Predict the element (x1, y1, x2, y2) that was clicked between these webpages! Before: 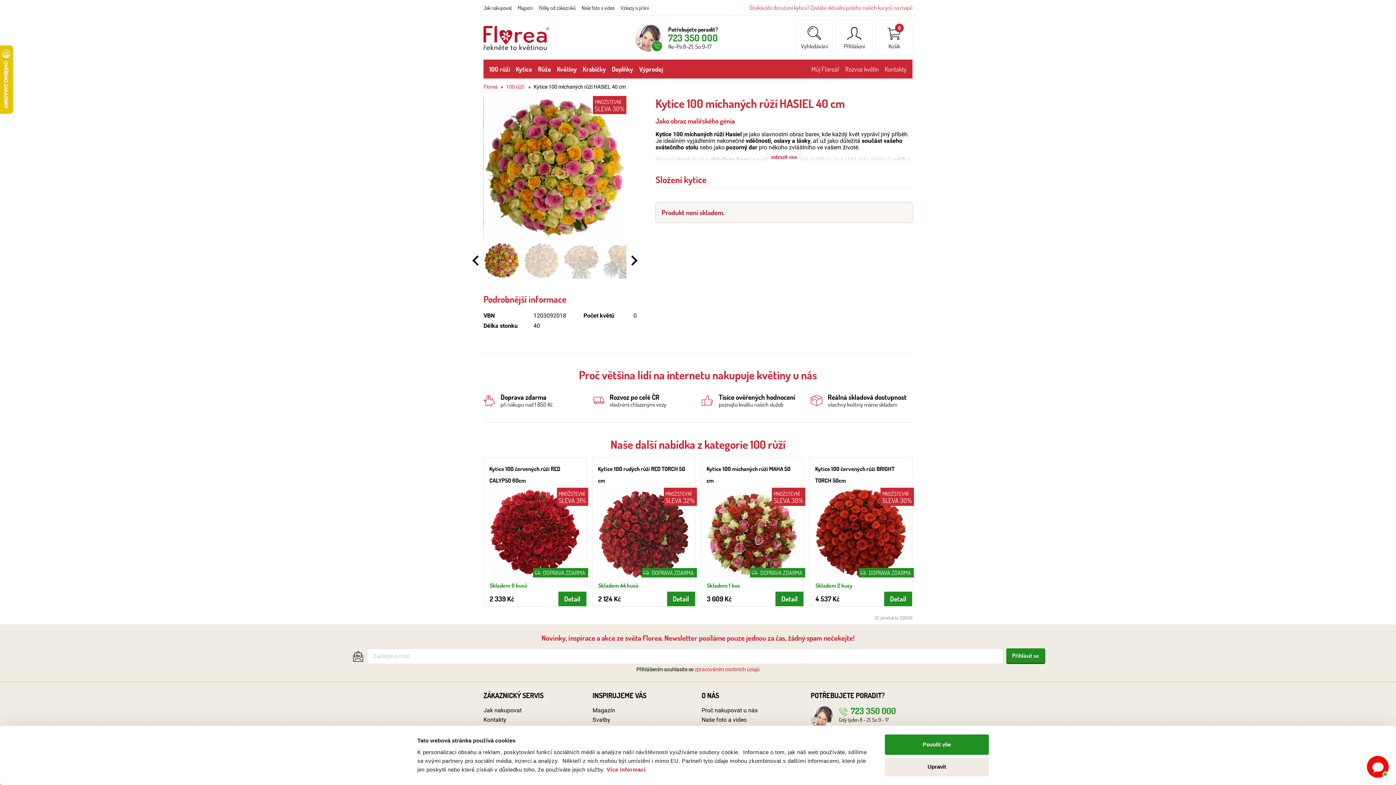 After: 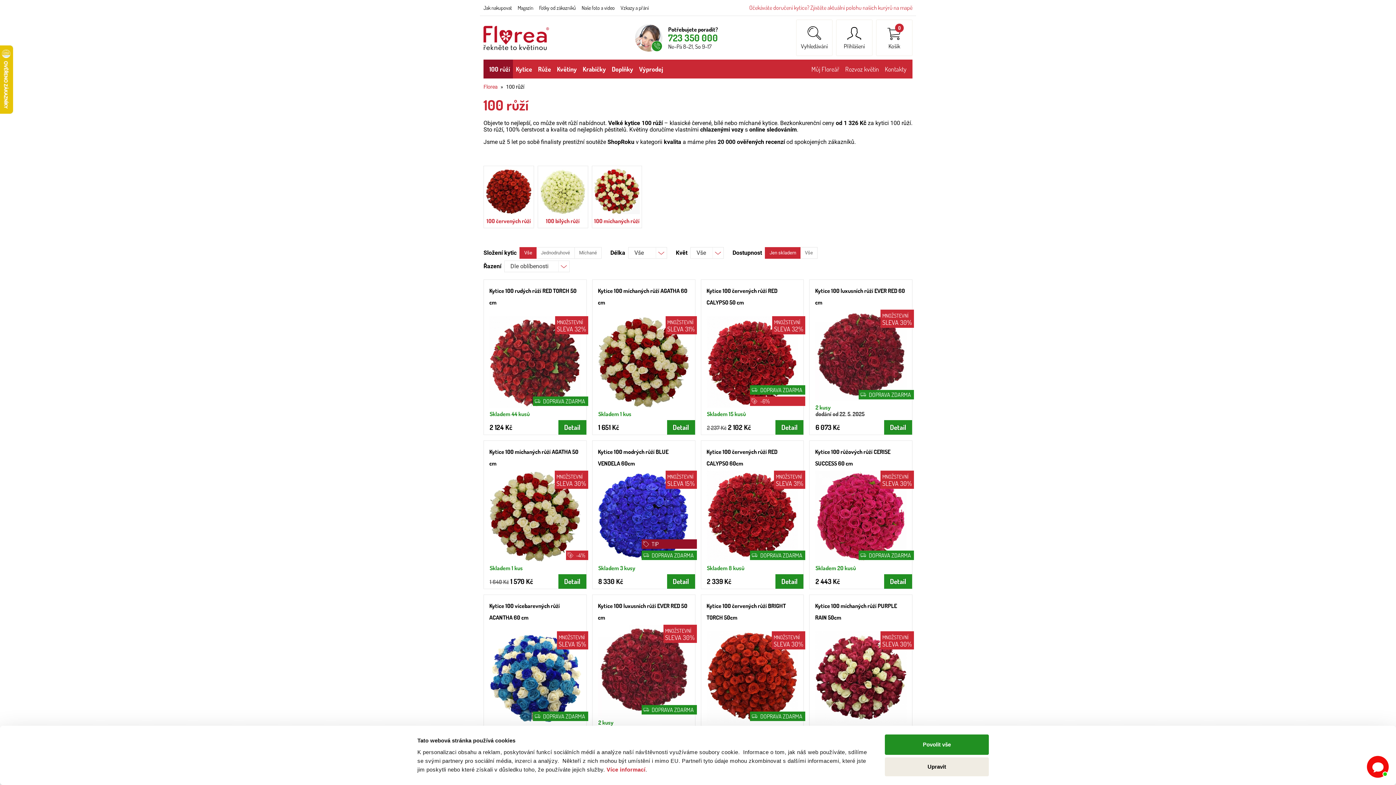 Action: bbox: (506, 84, 524, 90) label: 100 růží